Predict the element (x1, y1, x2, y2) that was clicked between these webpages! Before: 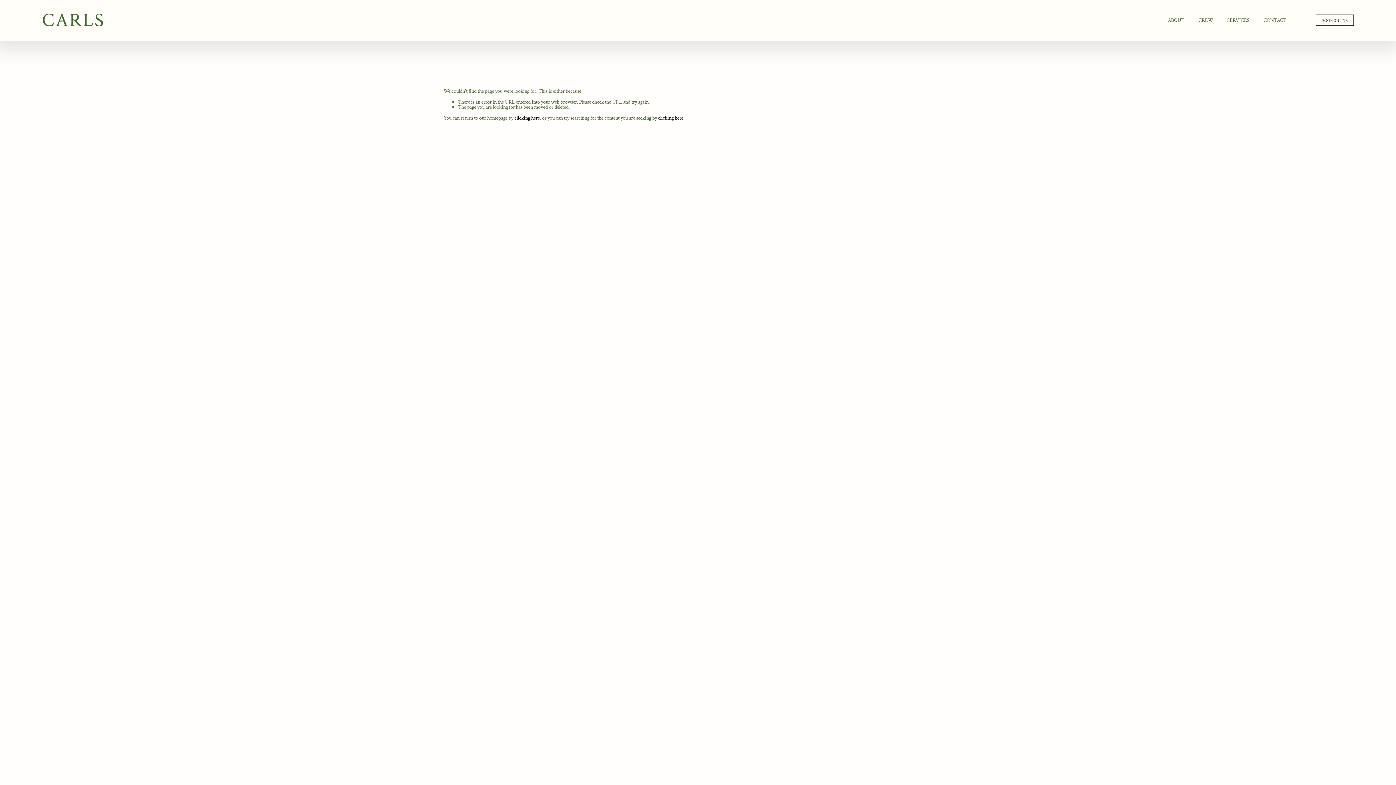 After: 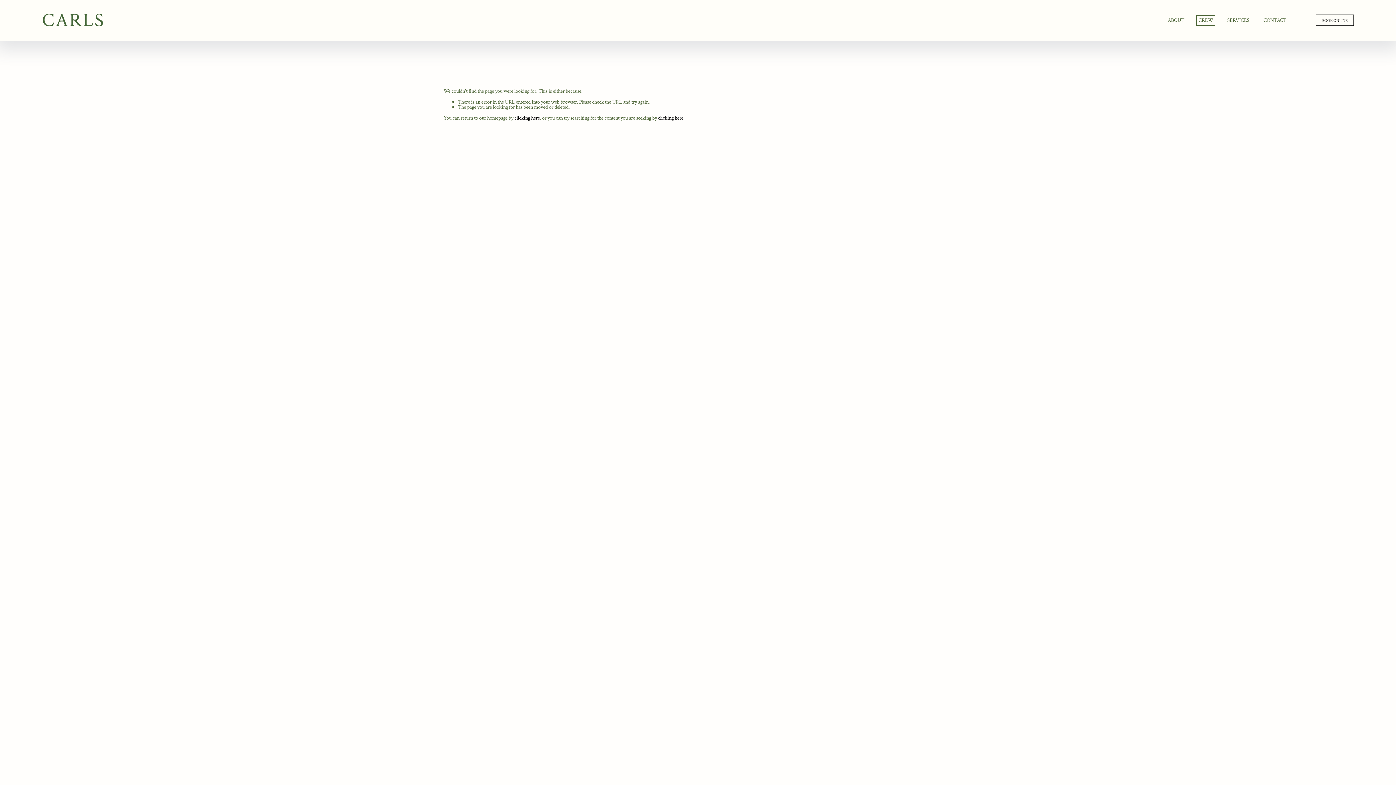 Action: label: CREW bbox: (1198, 17, 1213, 23)